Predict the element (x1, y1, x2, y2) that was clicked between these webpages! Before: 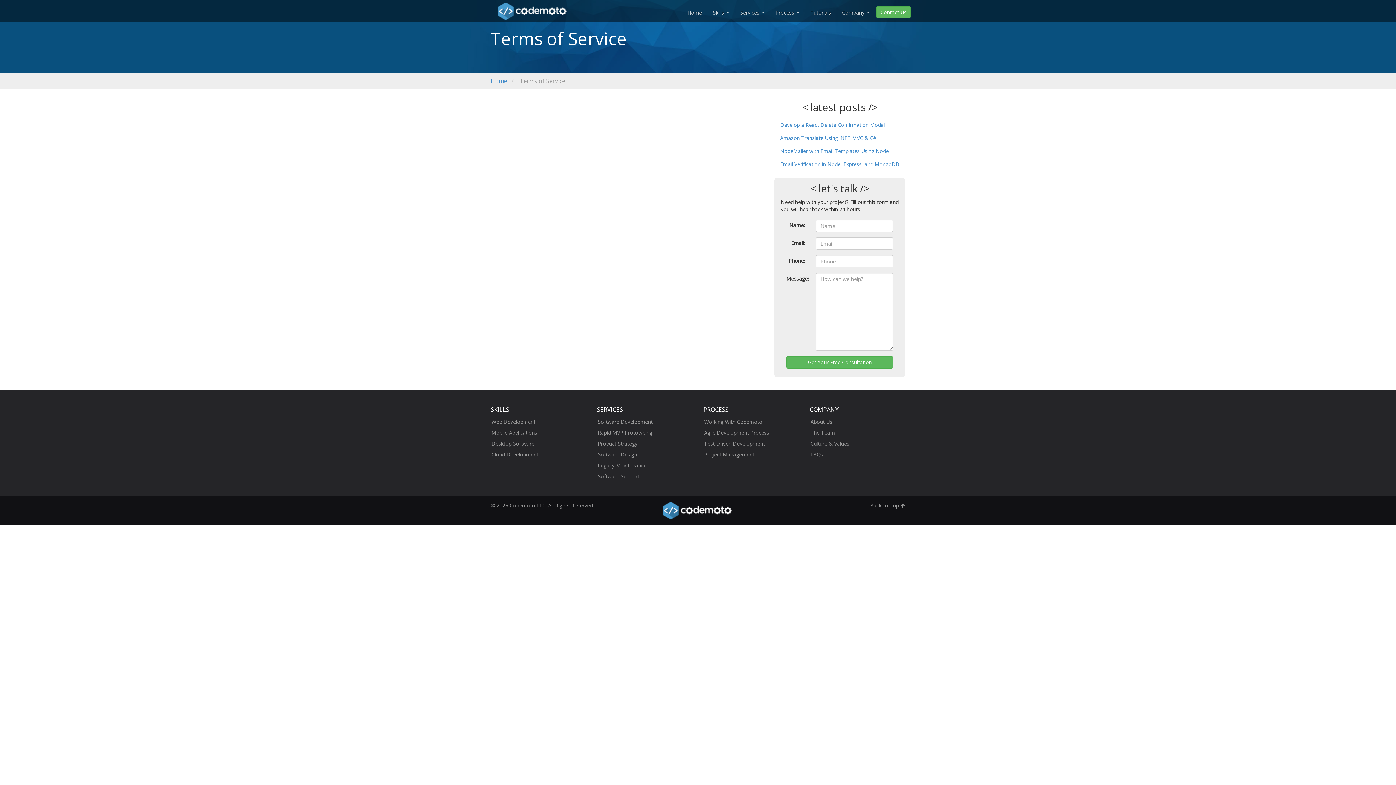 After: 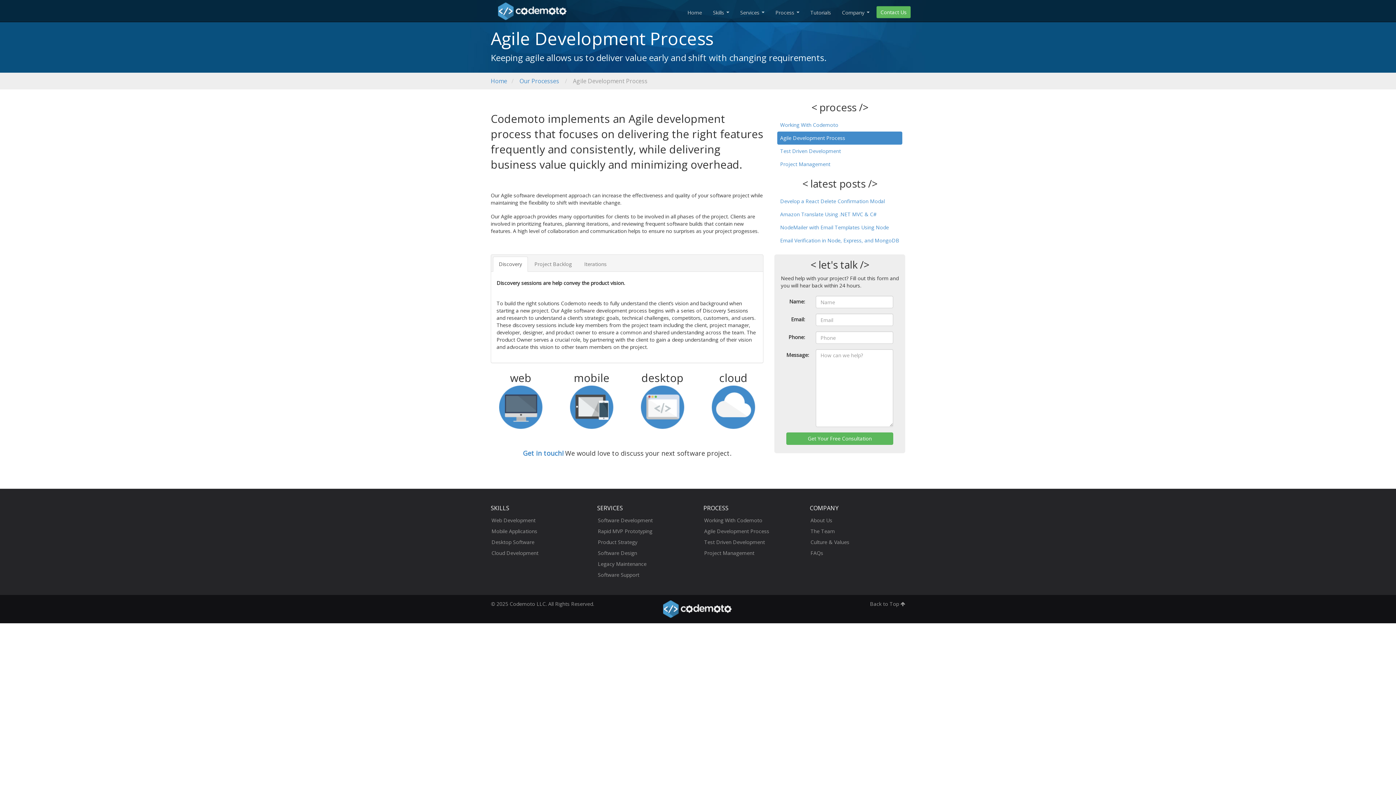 Action: label: Agile Development Process bbox: (704, 429, 769, 436)